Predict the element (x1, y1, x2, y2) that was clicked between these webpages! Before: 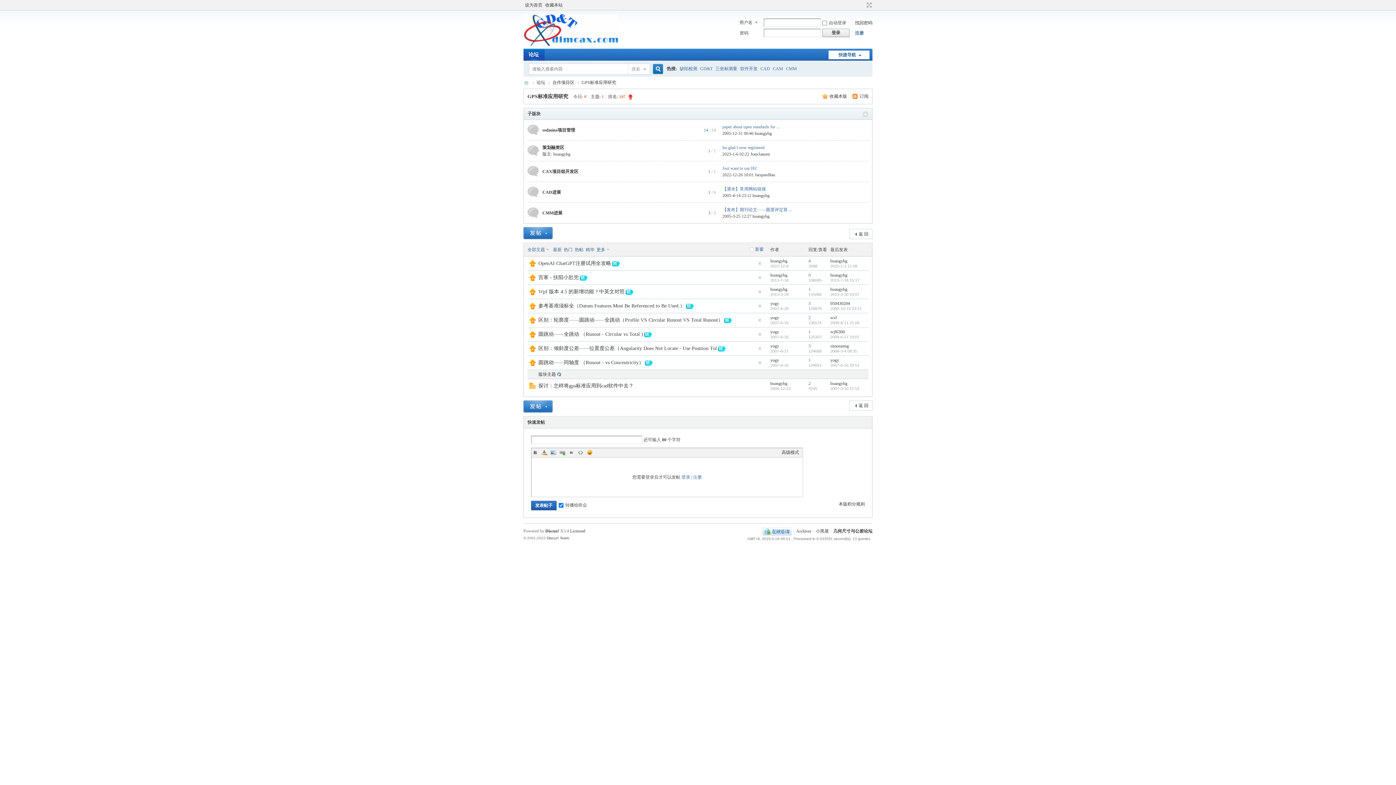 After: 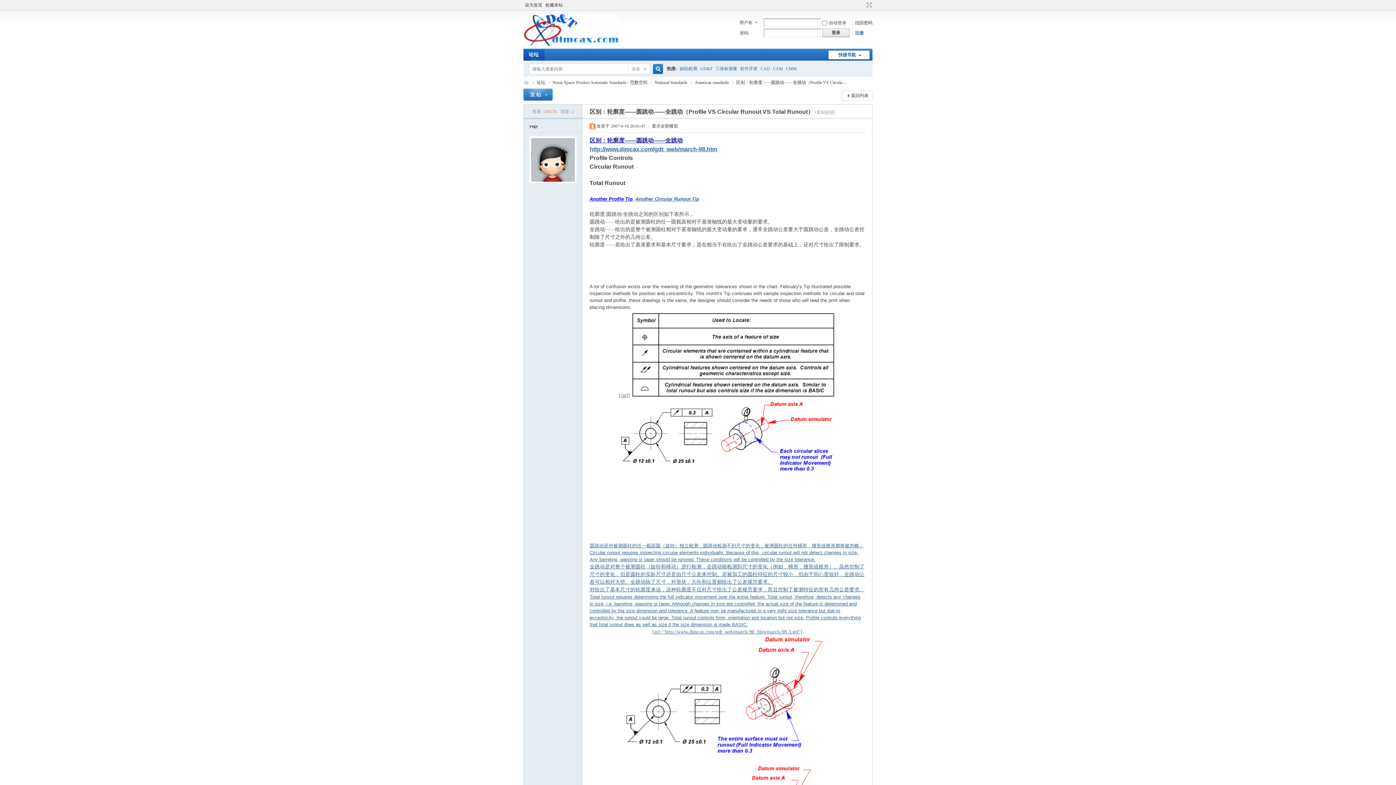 Action: label: 2 bbox: (808, 315, 810, 320)